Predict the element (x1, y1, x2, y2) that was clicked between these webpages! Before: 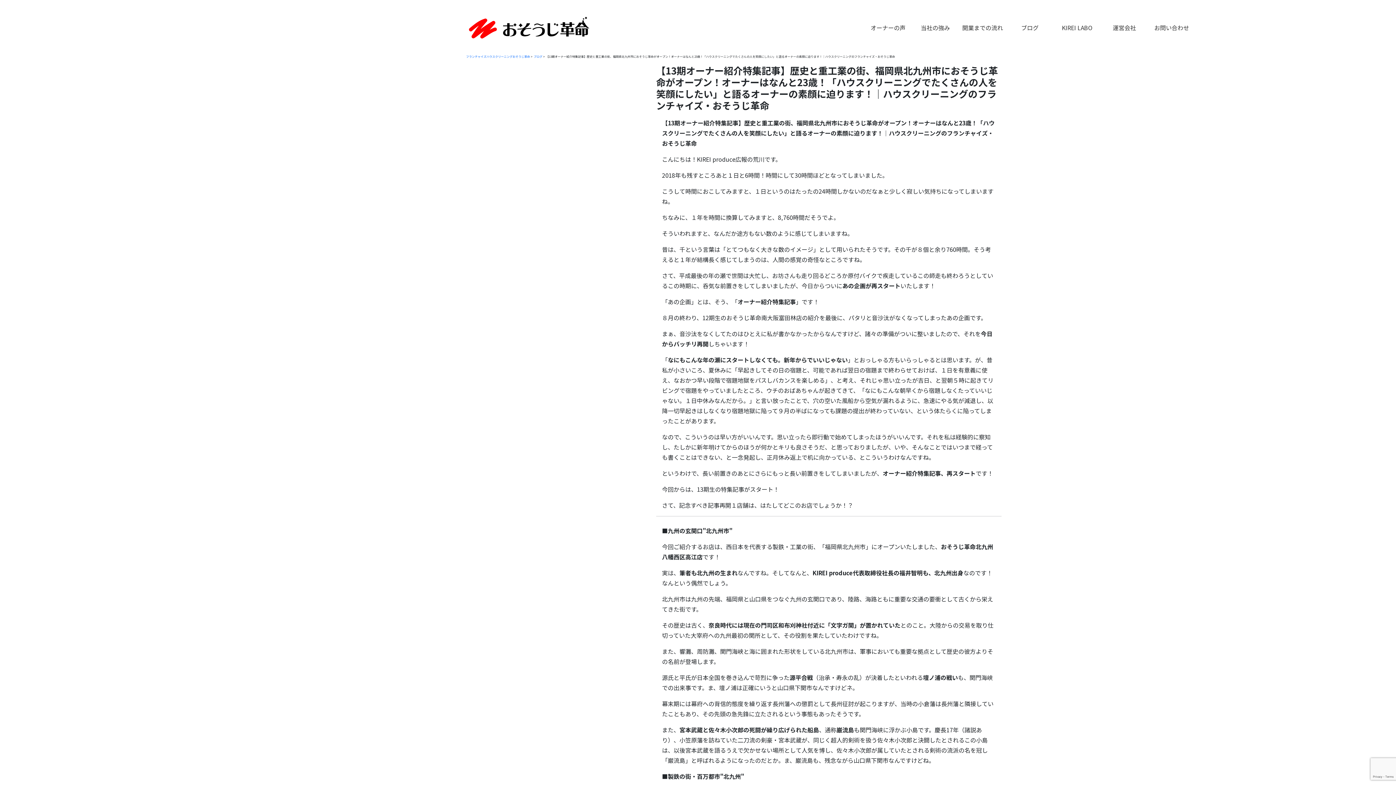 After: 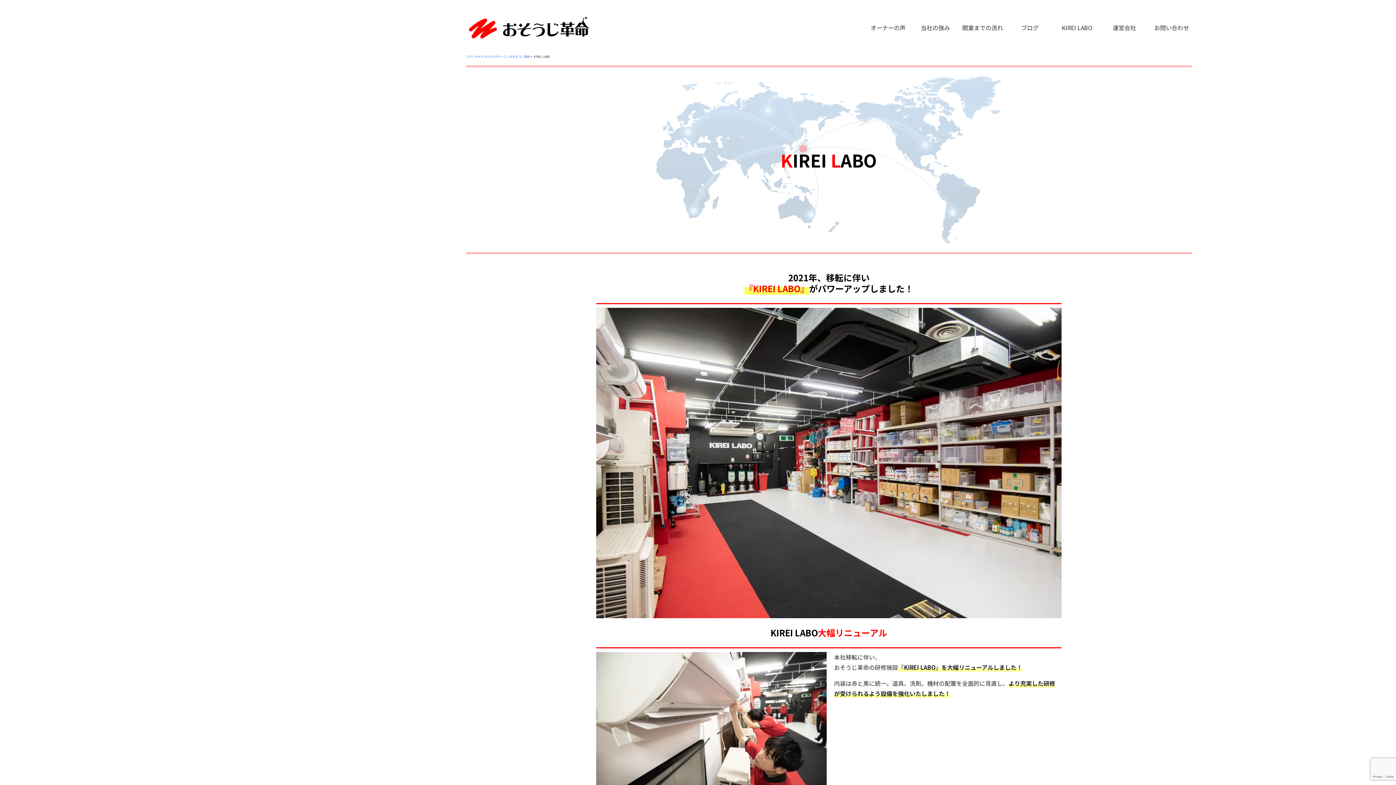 Action: bbox: (1053, 16, 1101, 38) label: KIREI LABO